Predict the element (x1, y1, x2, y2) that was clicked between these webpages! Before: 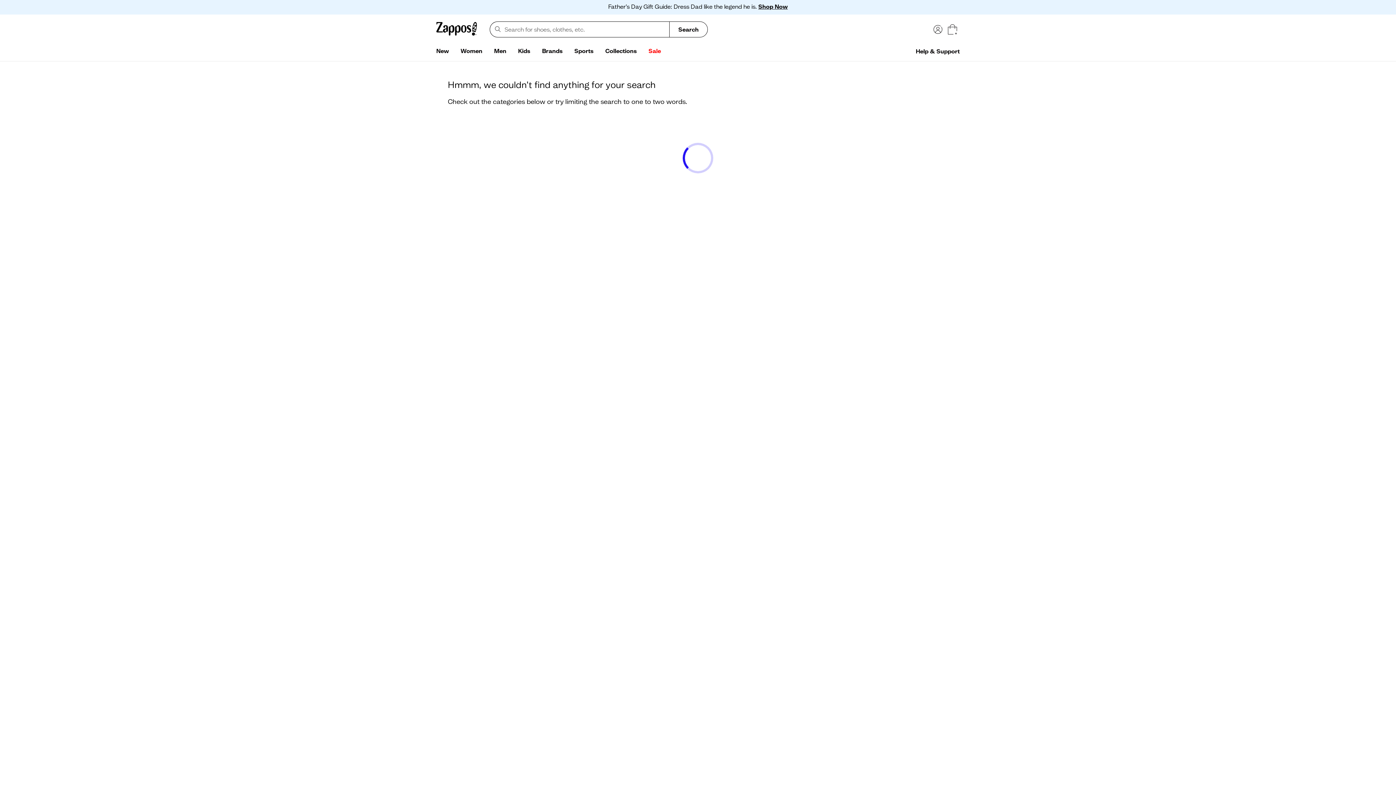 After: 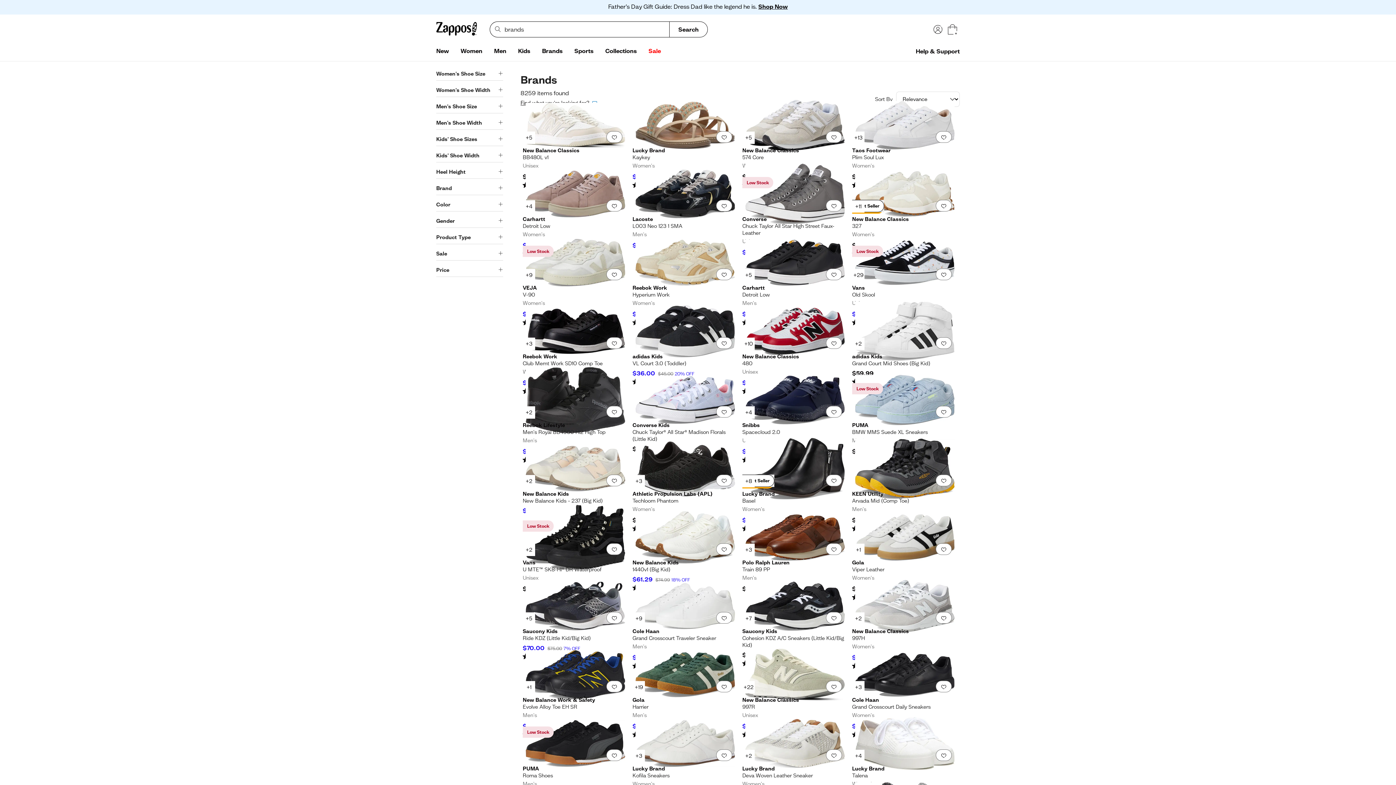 Action: label: Brands bbox: (536, 44, 568, 58)